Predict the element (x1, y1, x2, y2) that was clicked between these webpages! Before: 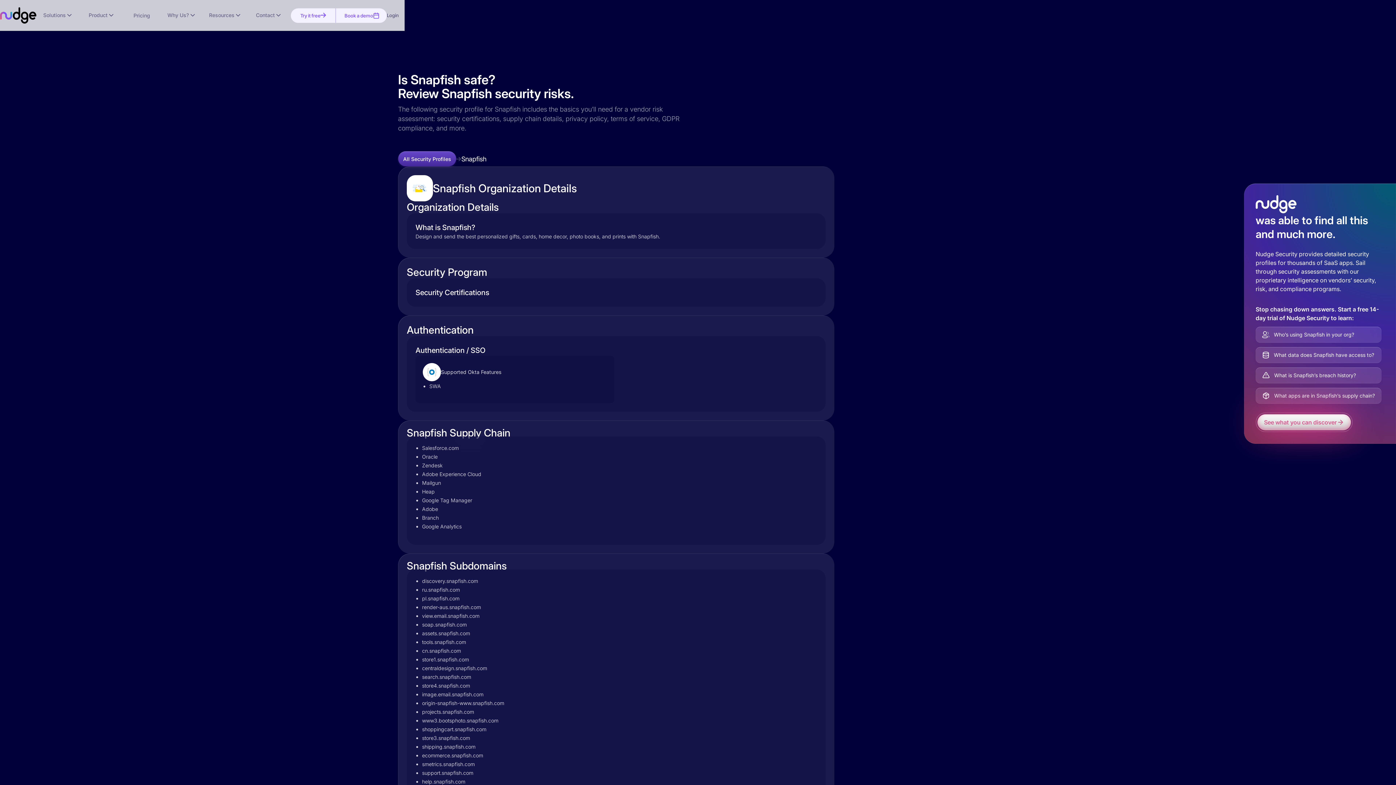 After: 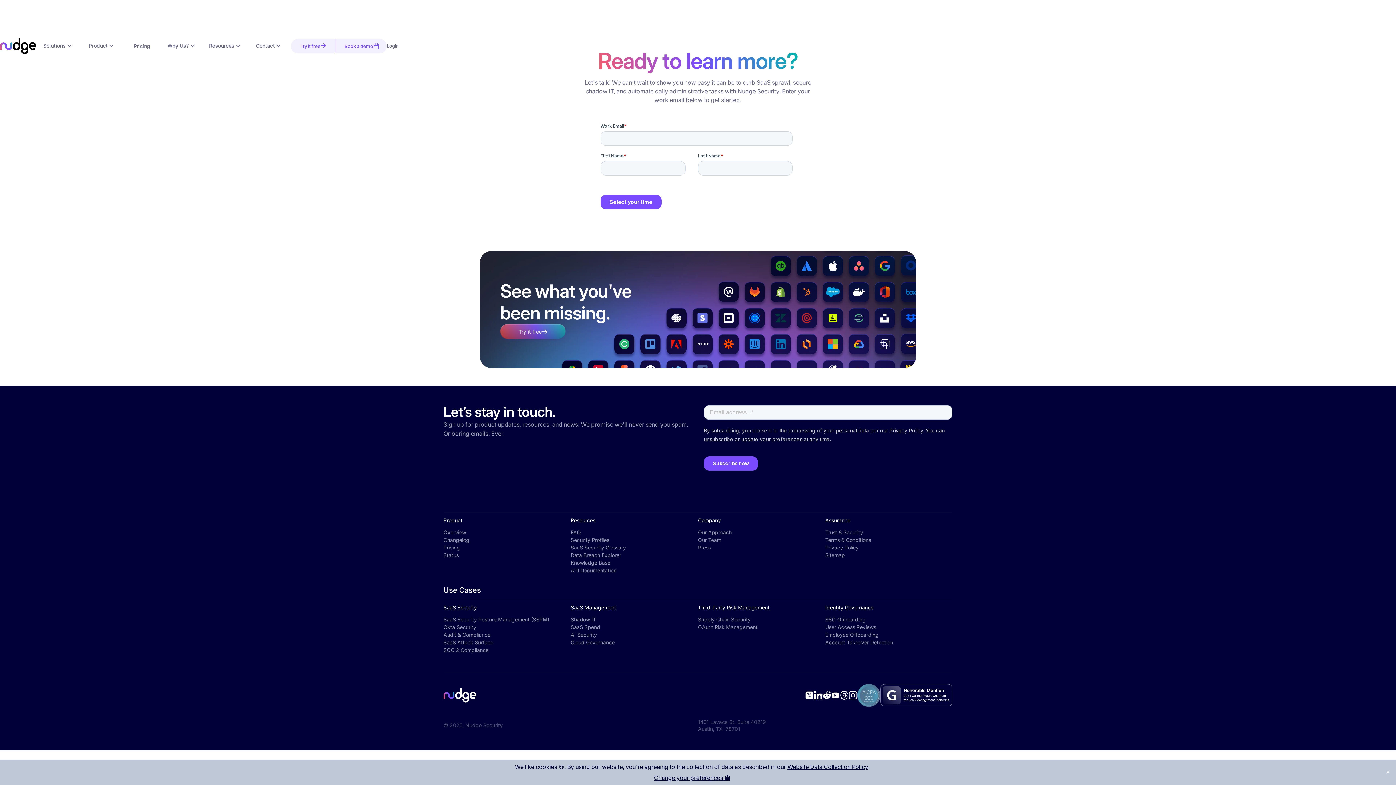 Action: label: Book a demo bbox: (336, 8, 386, 22)